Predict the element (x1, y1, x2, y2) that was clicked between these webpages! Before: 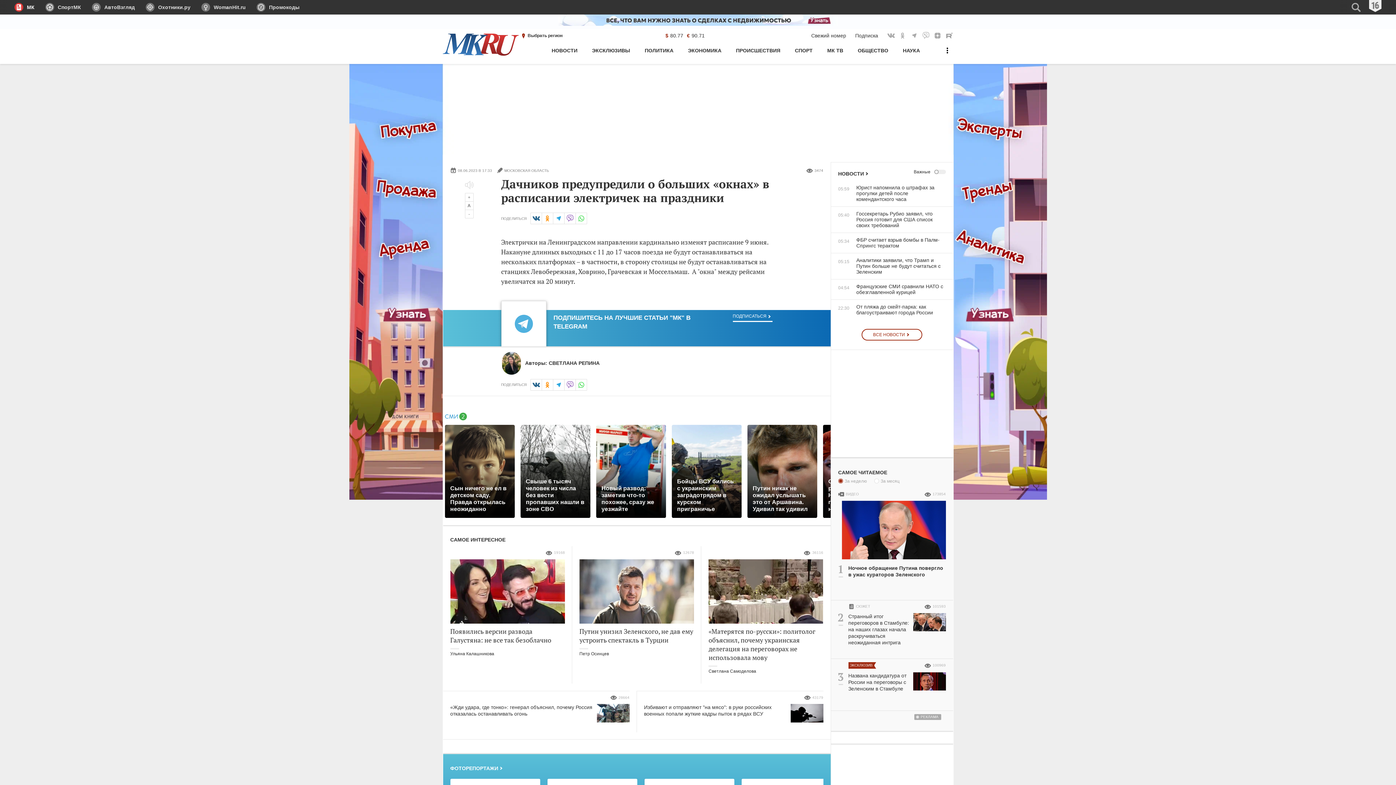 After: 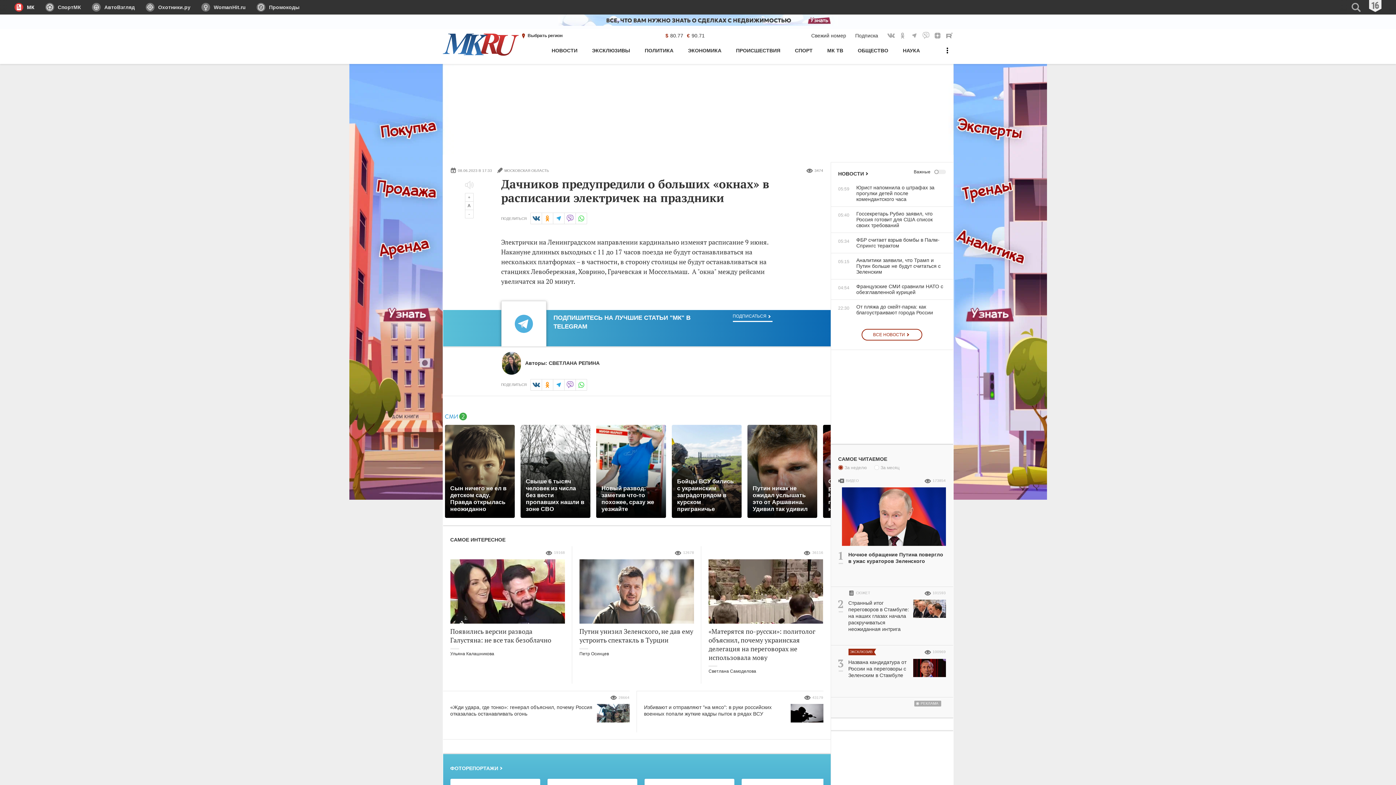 Action: bbox: (40, 0, 86, 14) label: СпортМК